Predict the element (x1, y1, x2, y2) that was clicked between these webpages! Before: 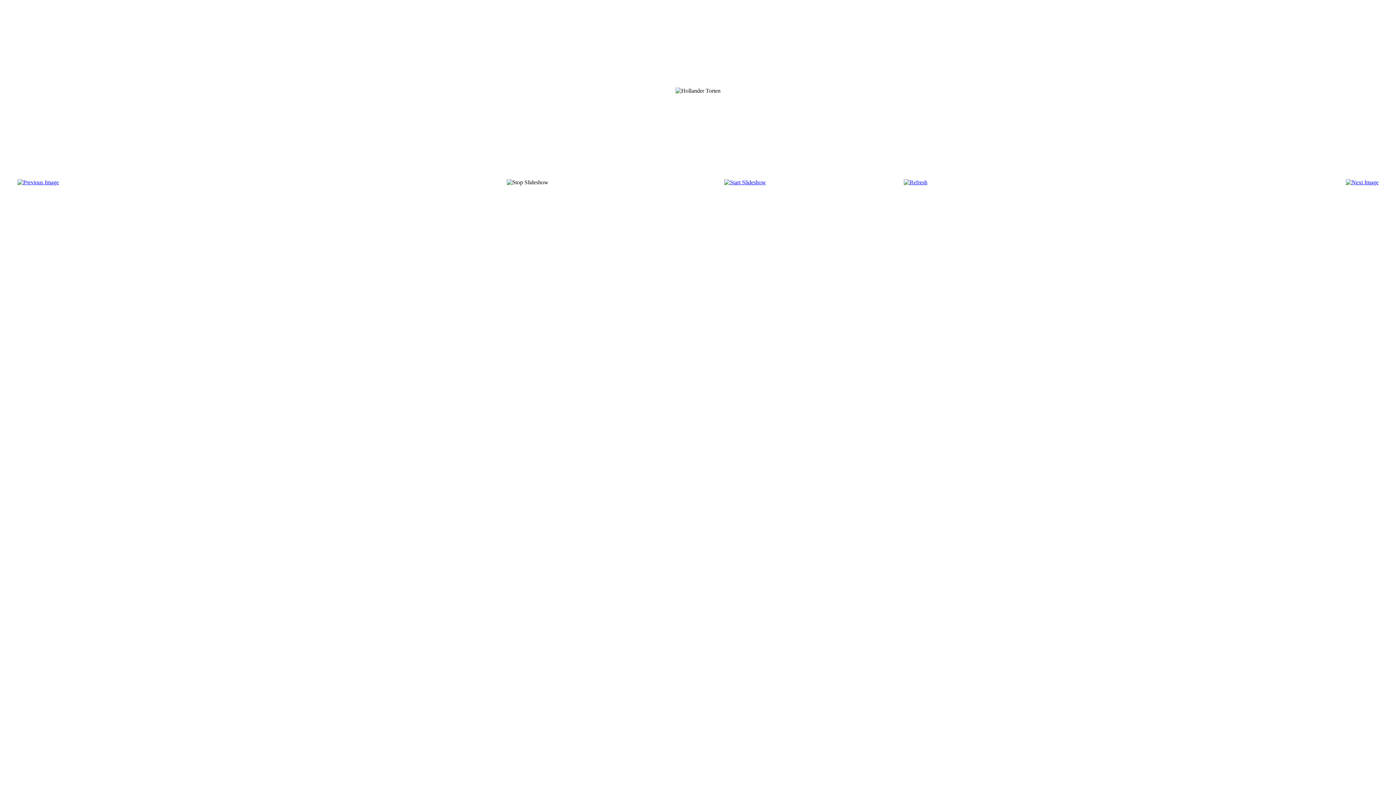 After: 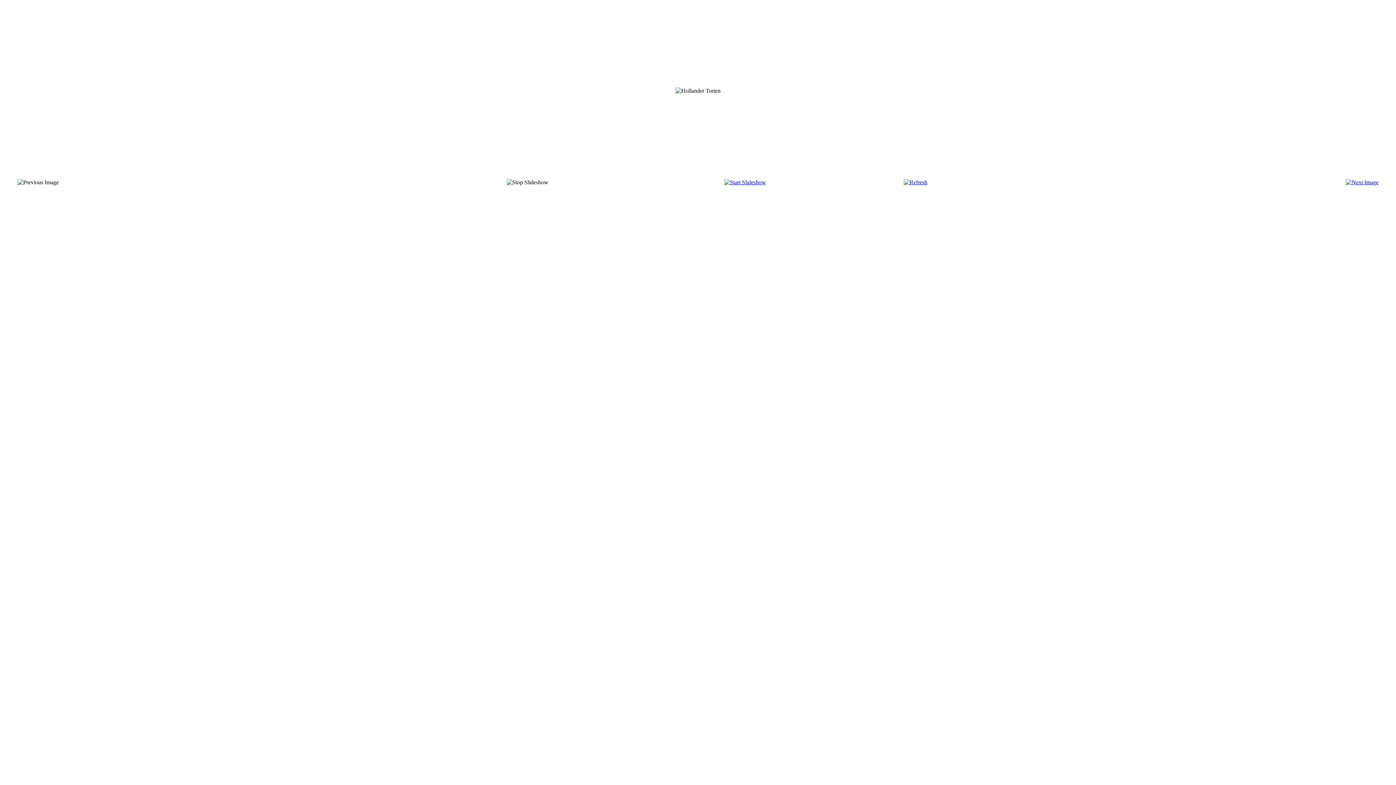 Action: bbox: (17, 179, 58, 185)